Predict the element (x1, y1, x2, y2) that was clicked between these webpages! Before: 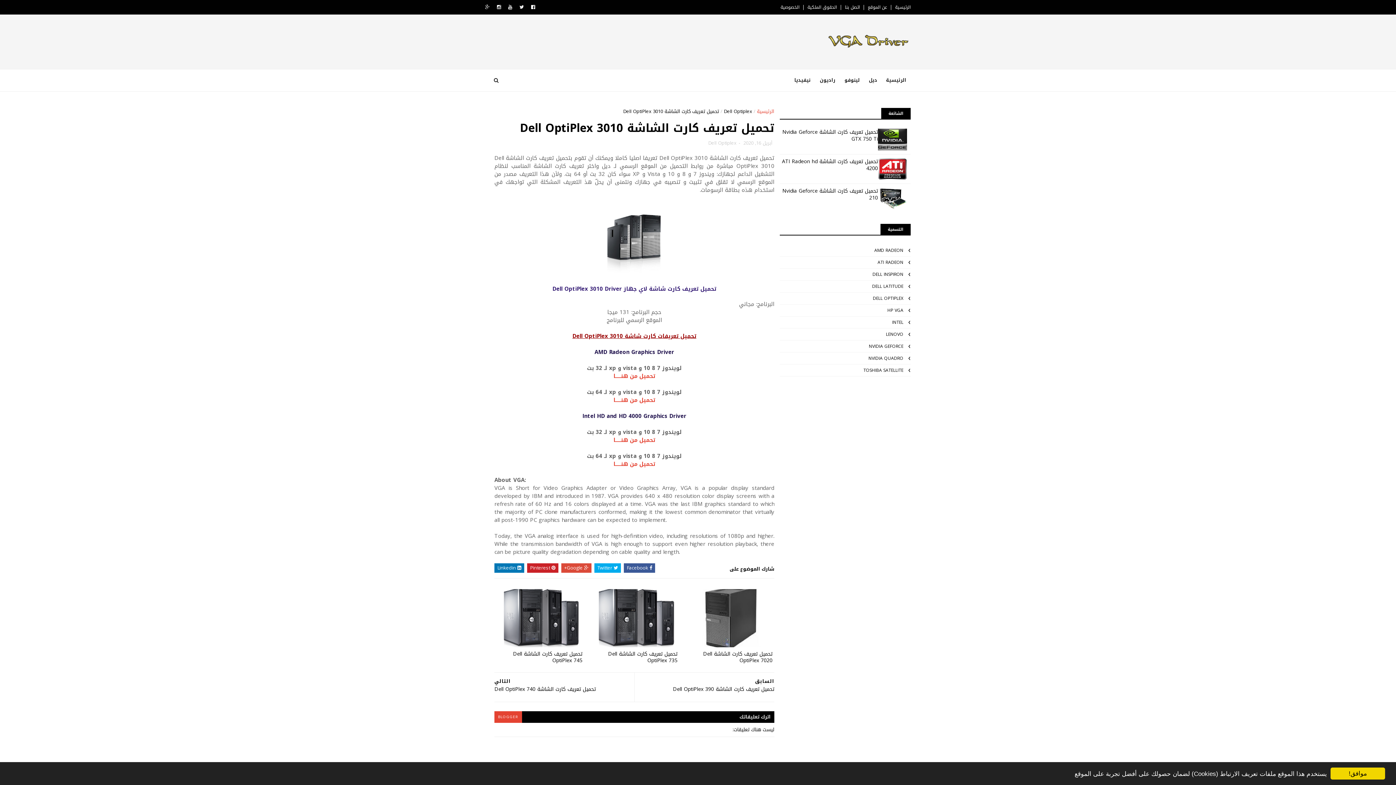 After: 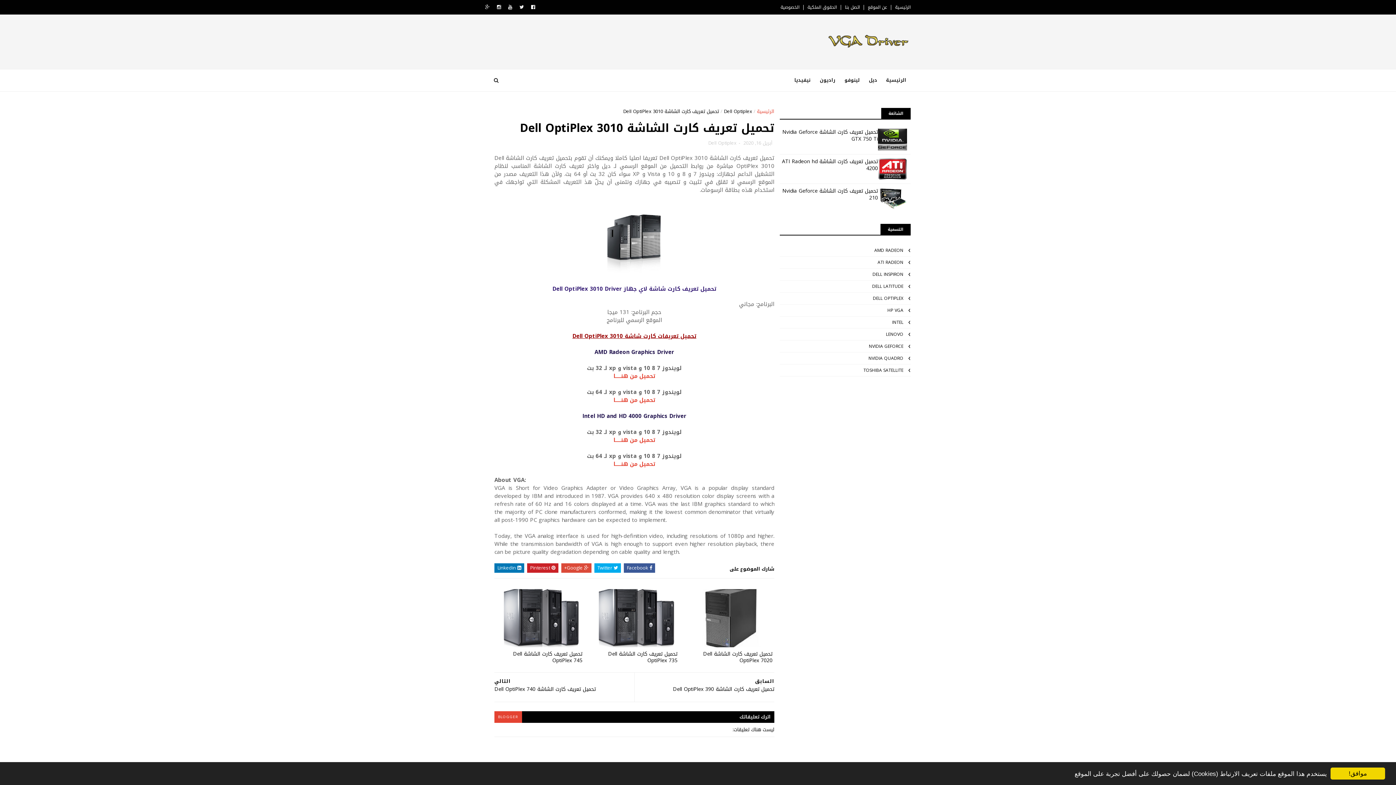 Action: bbox: (598, 268, 670, 278)